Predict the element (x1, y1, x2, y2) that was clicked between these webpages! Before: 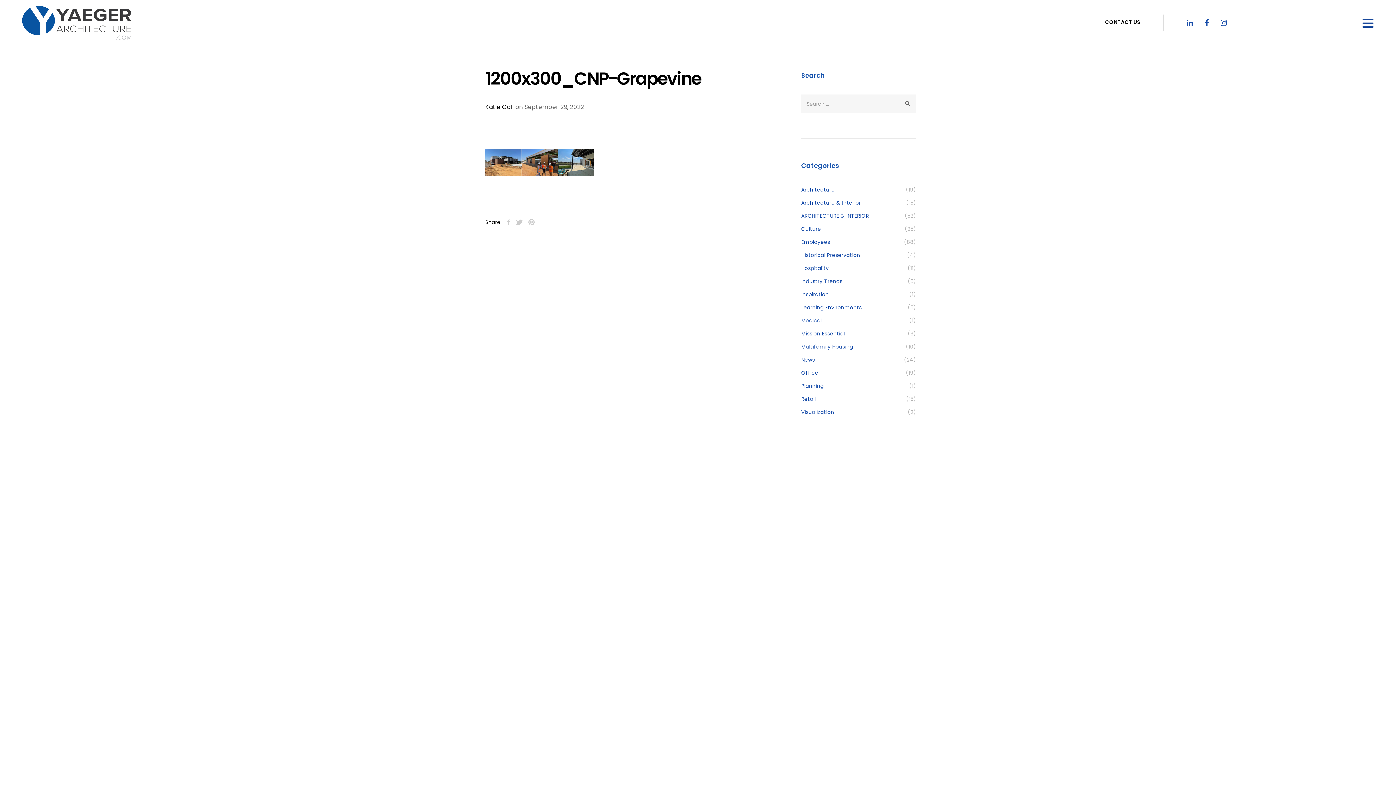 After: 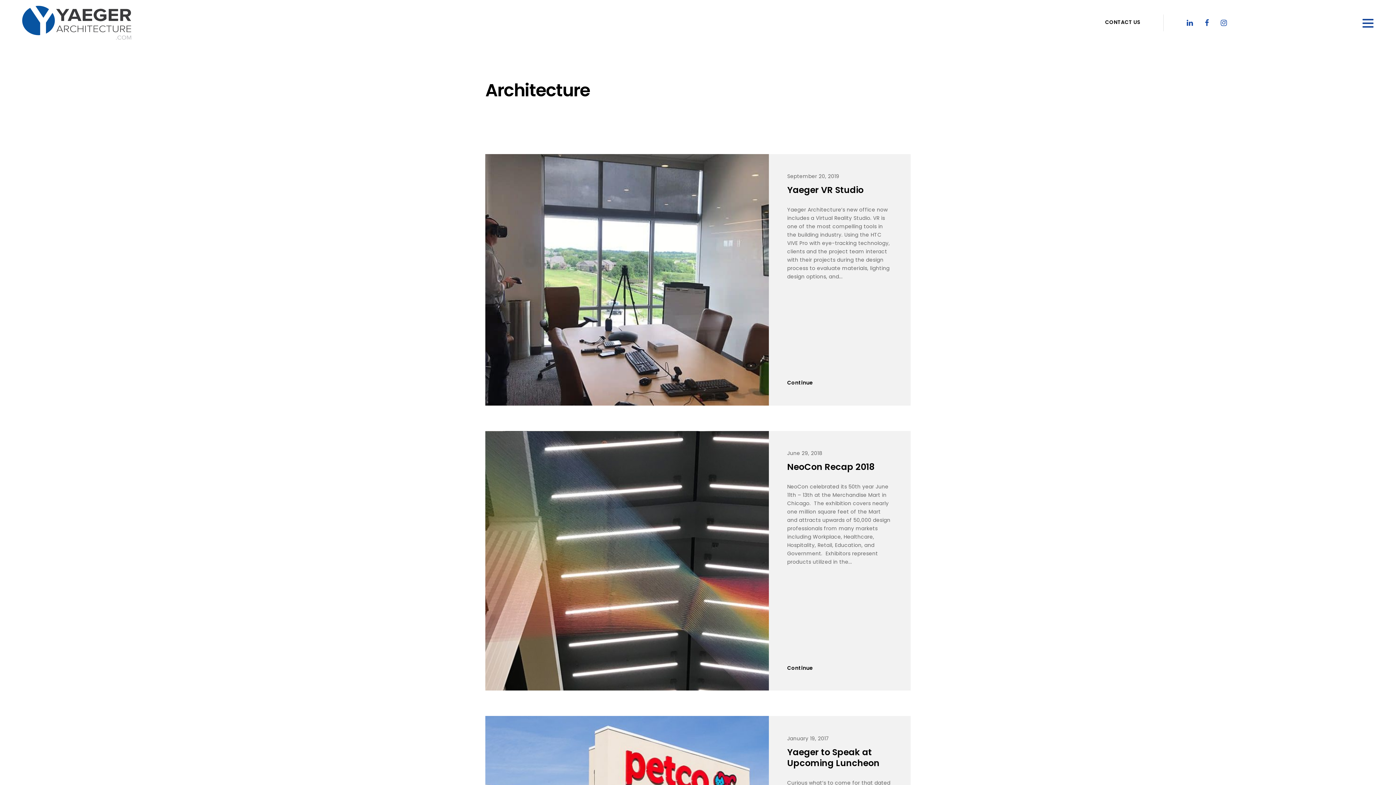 Action: bbox: (801, 276, 842, 286) label: Industry Trends